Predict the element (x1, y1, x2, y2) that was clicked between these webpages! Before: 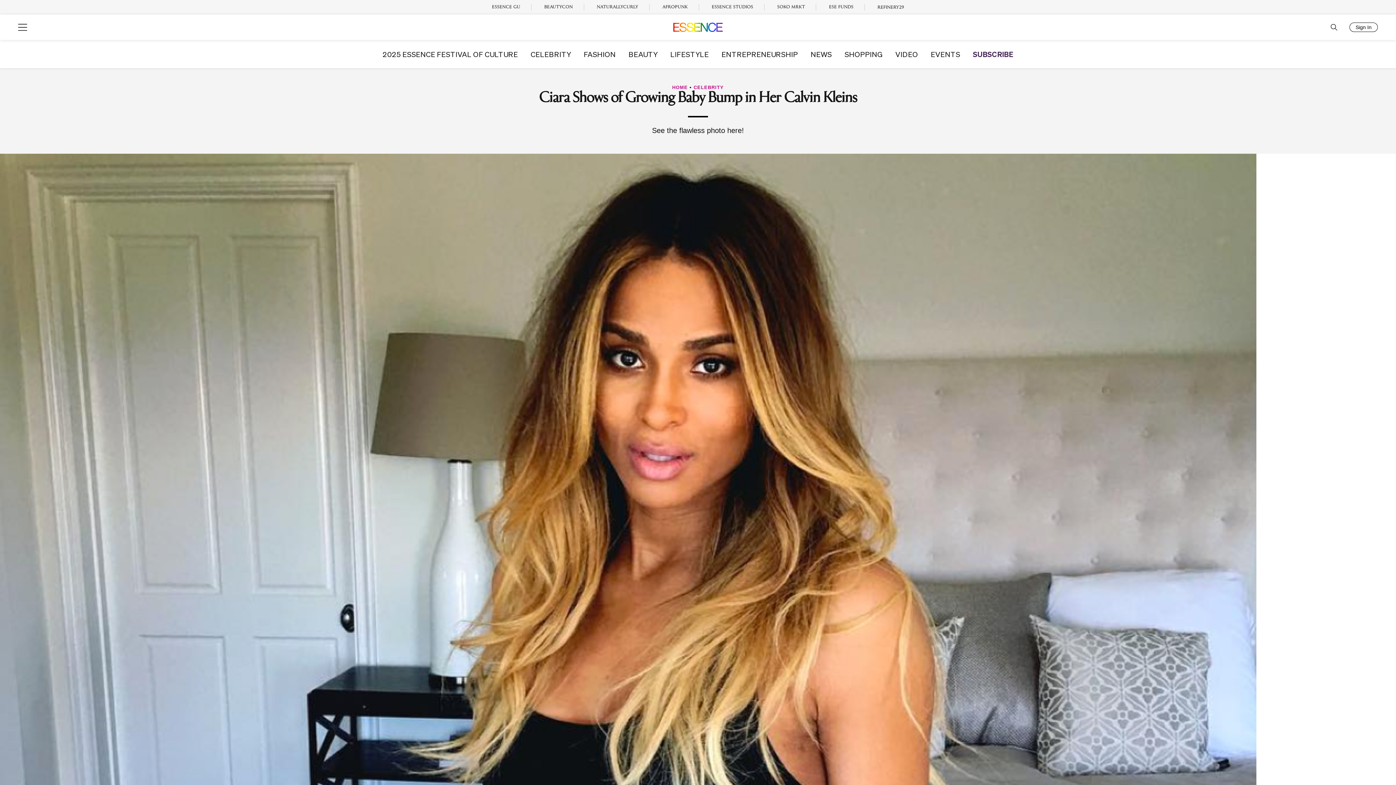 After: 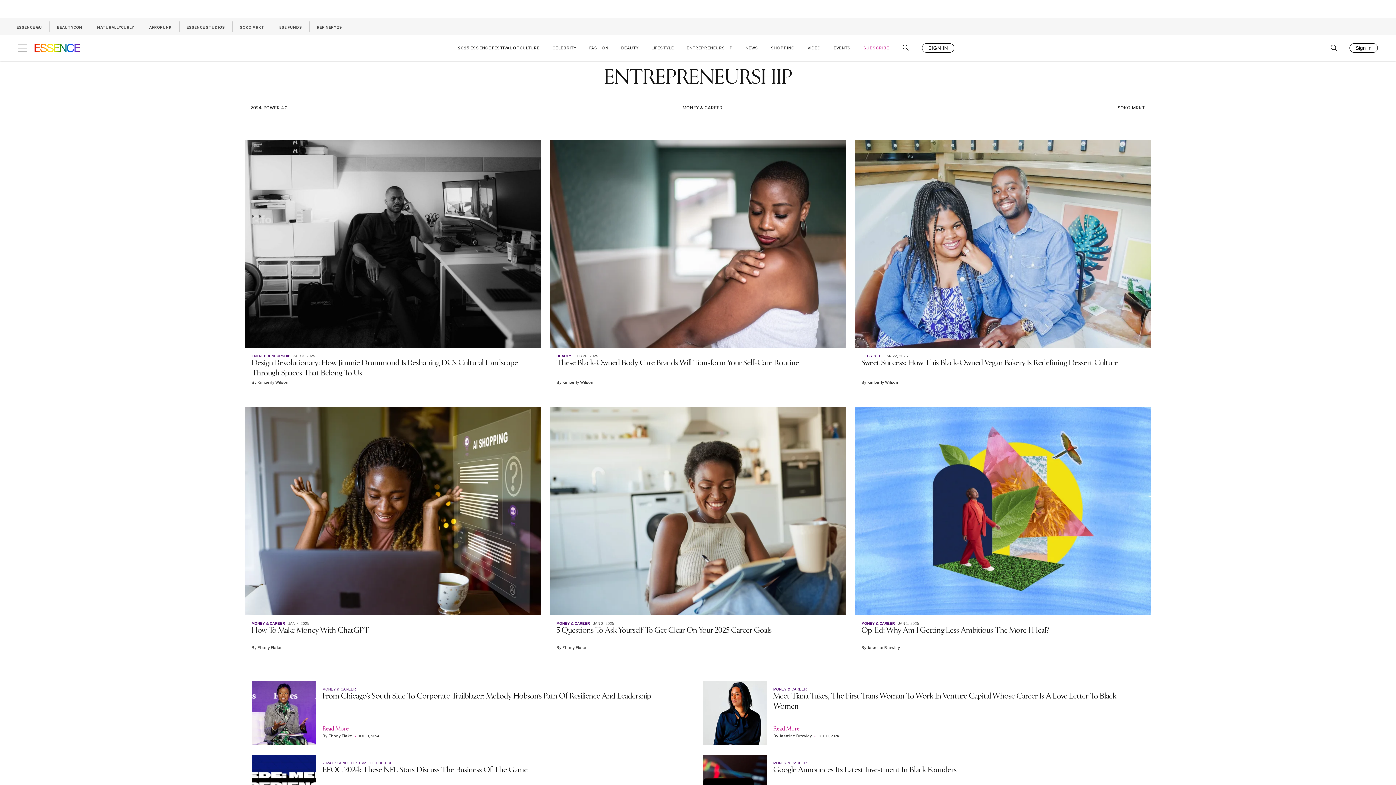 Action: bbox: (721, 50, 798, 57) label: ENTREPRENEURSHIP